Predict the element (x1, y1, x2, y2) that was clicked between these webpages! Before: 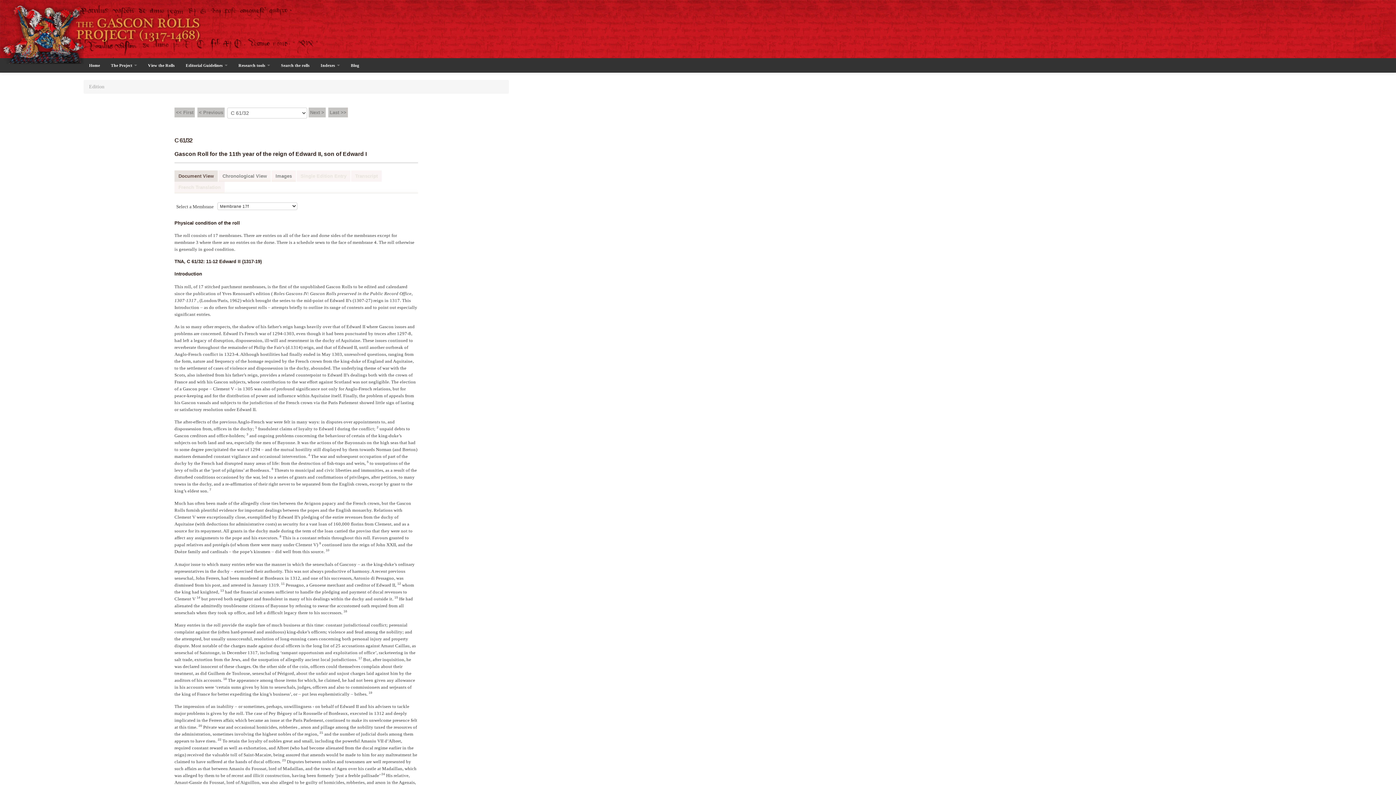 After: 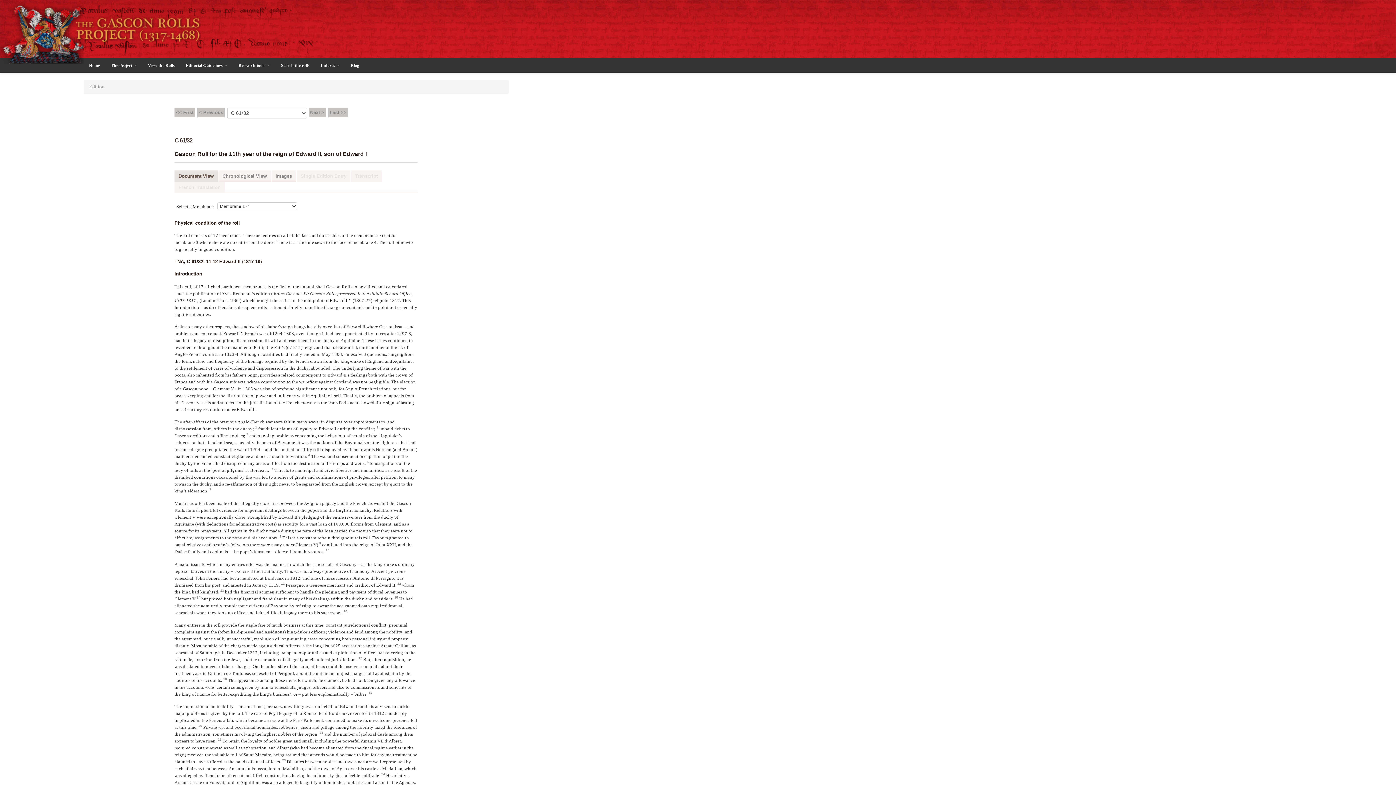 Action: bbox: (351, 170, 381, 181) label: Transcript